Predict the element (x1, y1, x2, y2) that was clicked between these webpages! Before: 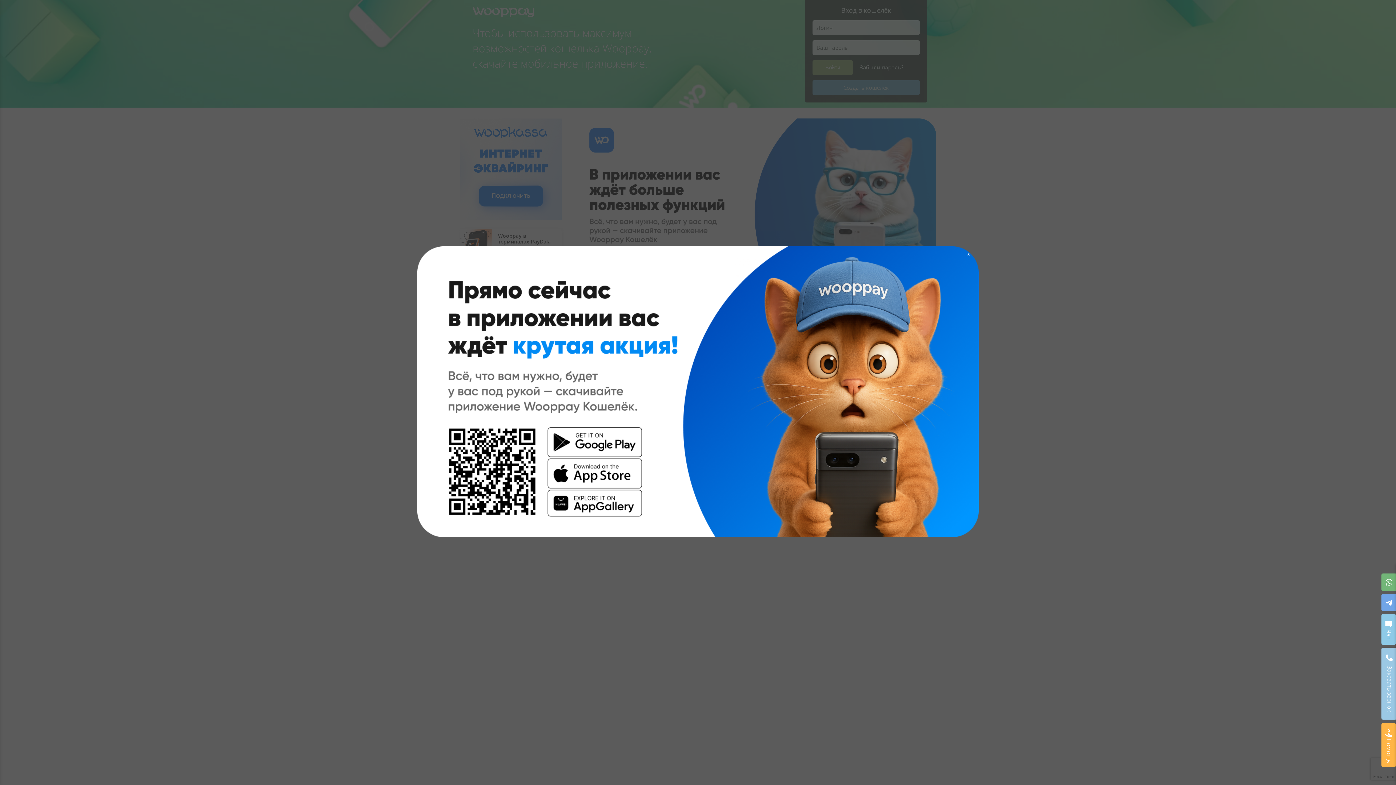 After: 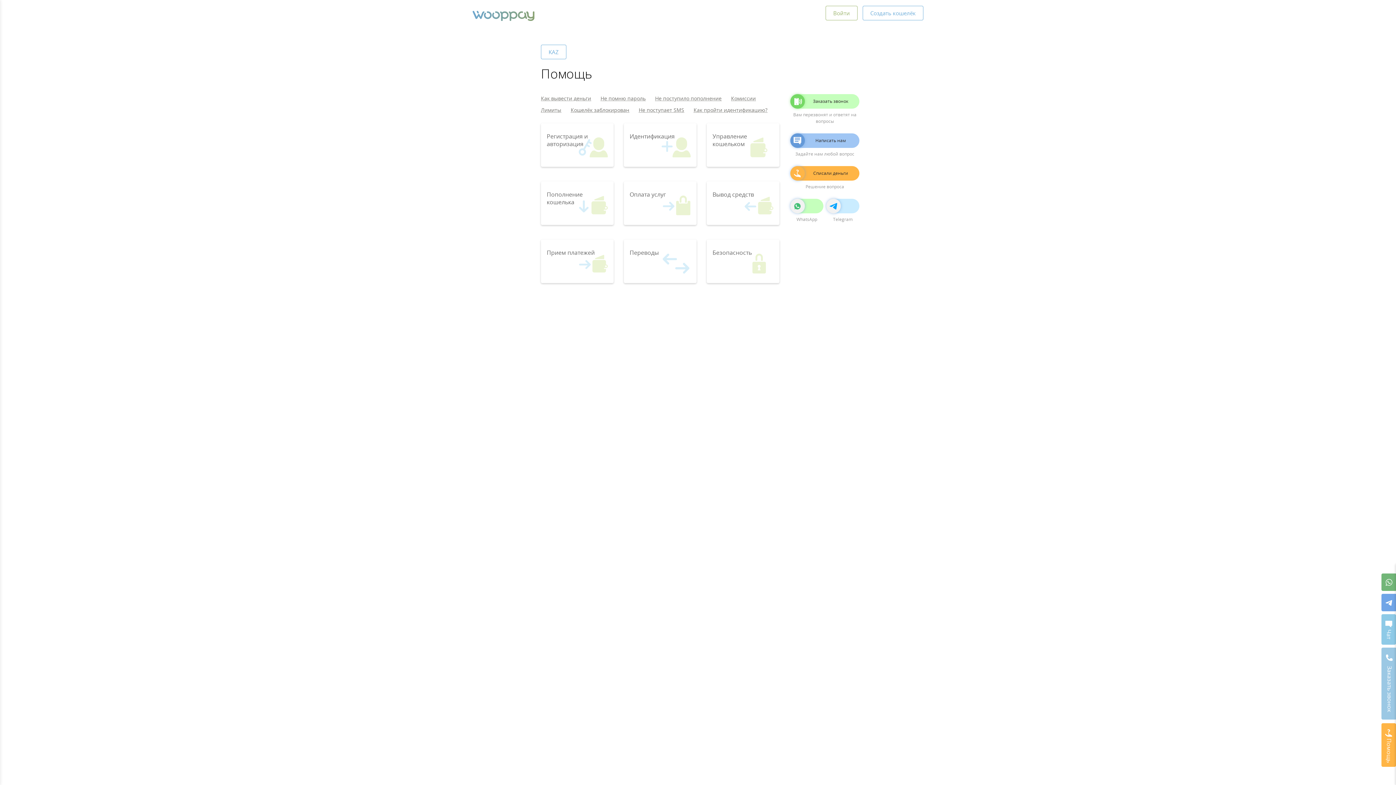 Action: bbox: (1381, 723, 1396, 767) label: Помощь